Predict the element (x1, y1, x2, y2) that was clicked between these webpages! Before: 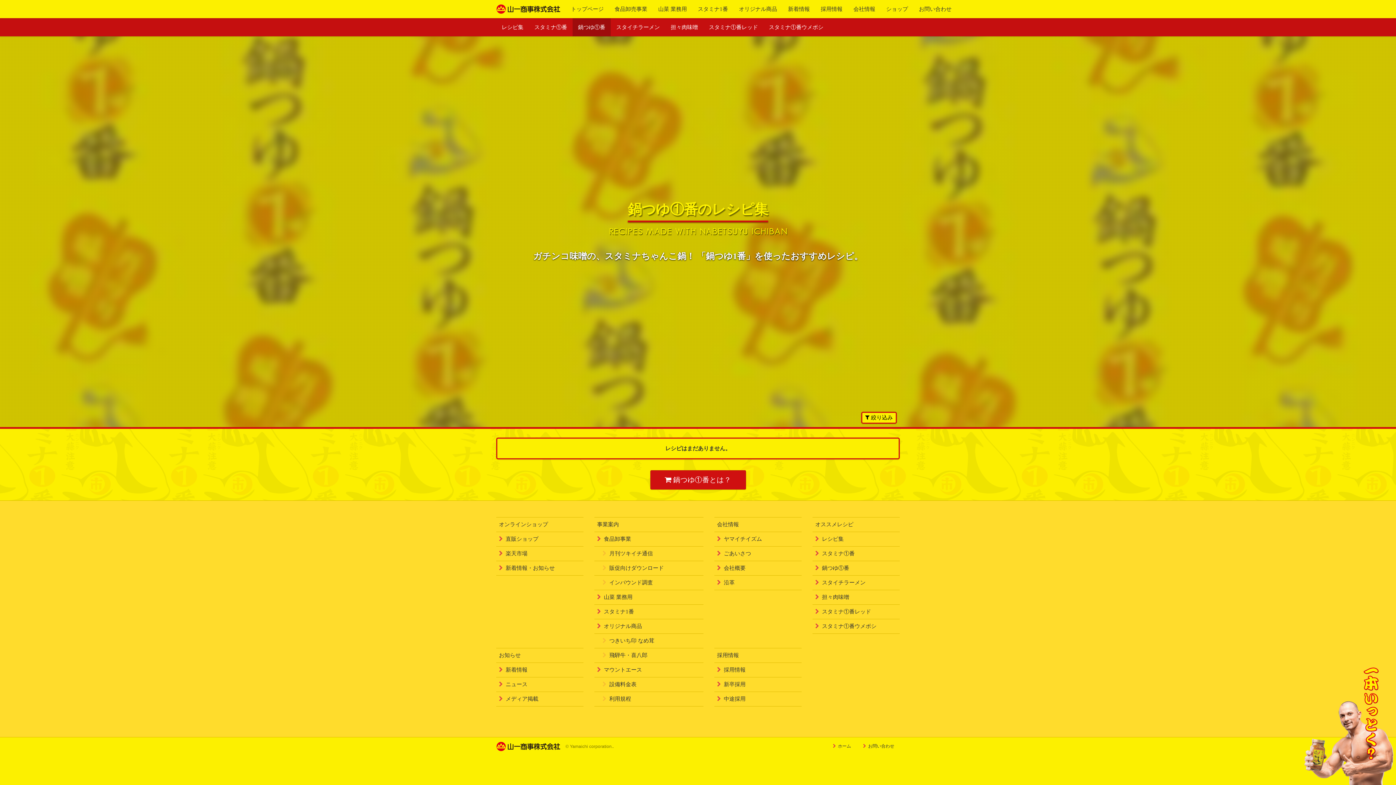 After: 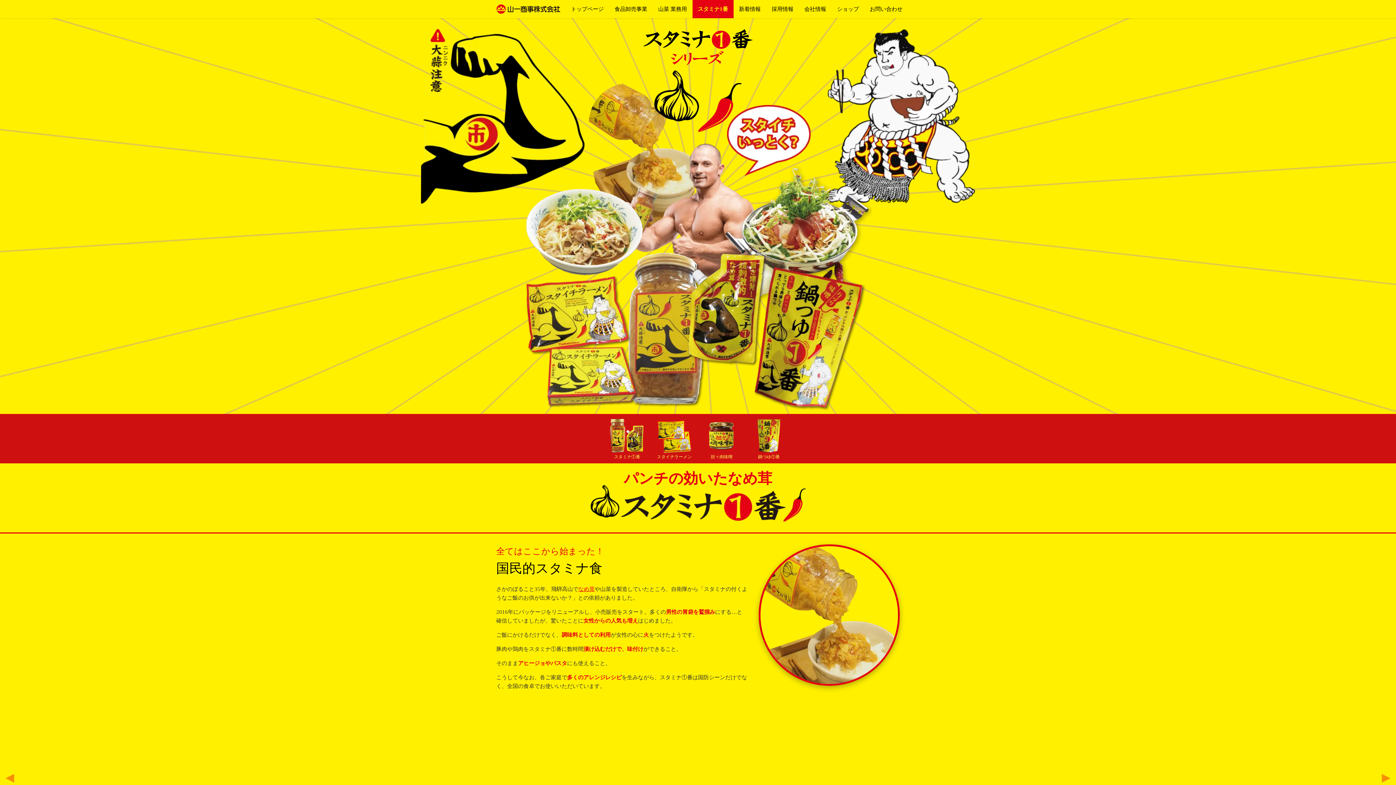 Action: label: スタミナ1番 bbox: (692, 0, 733, 18)